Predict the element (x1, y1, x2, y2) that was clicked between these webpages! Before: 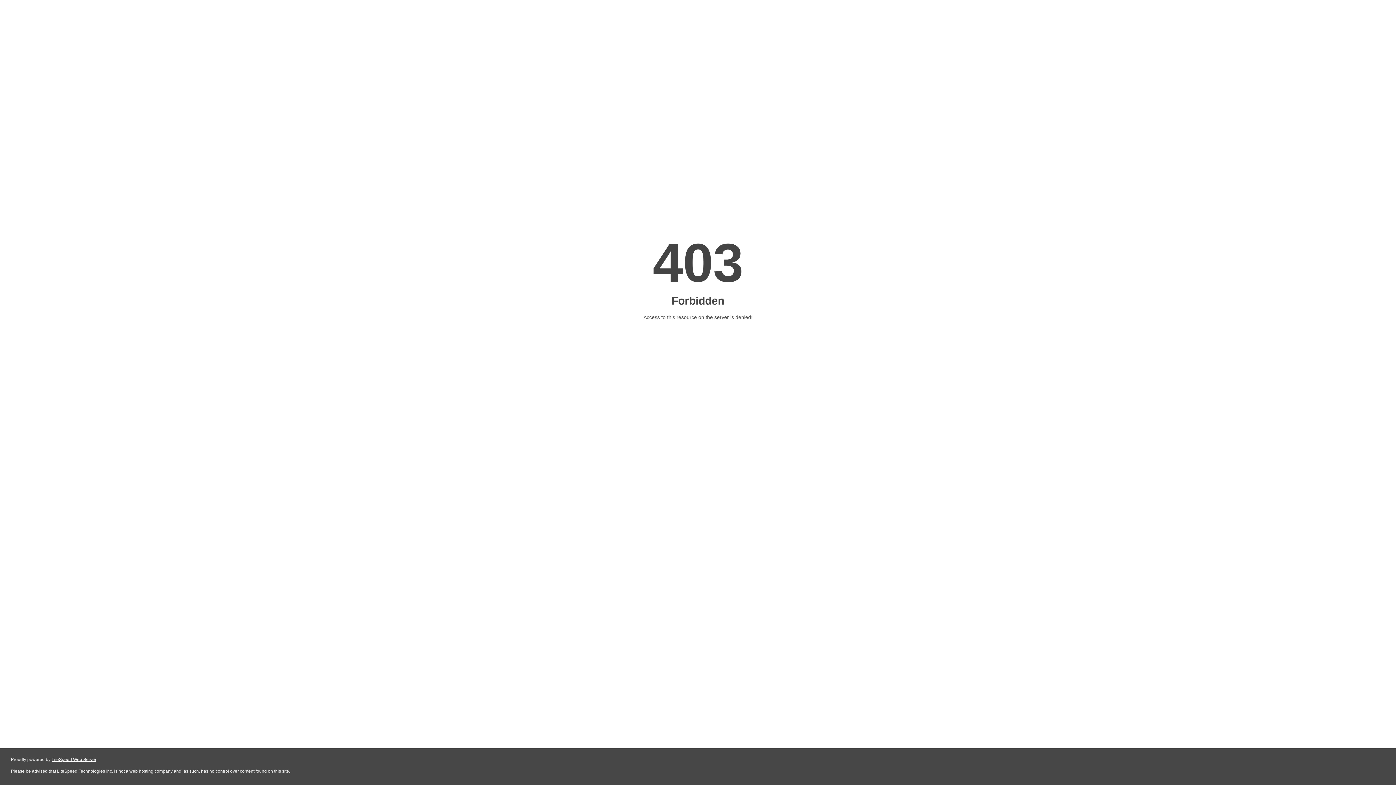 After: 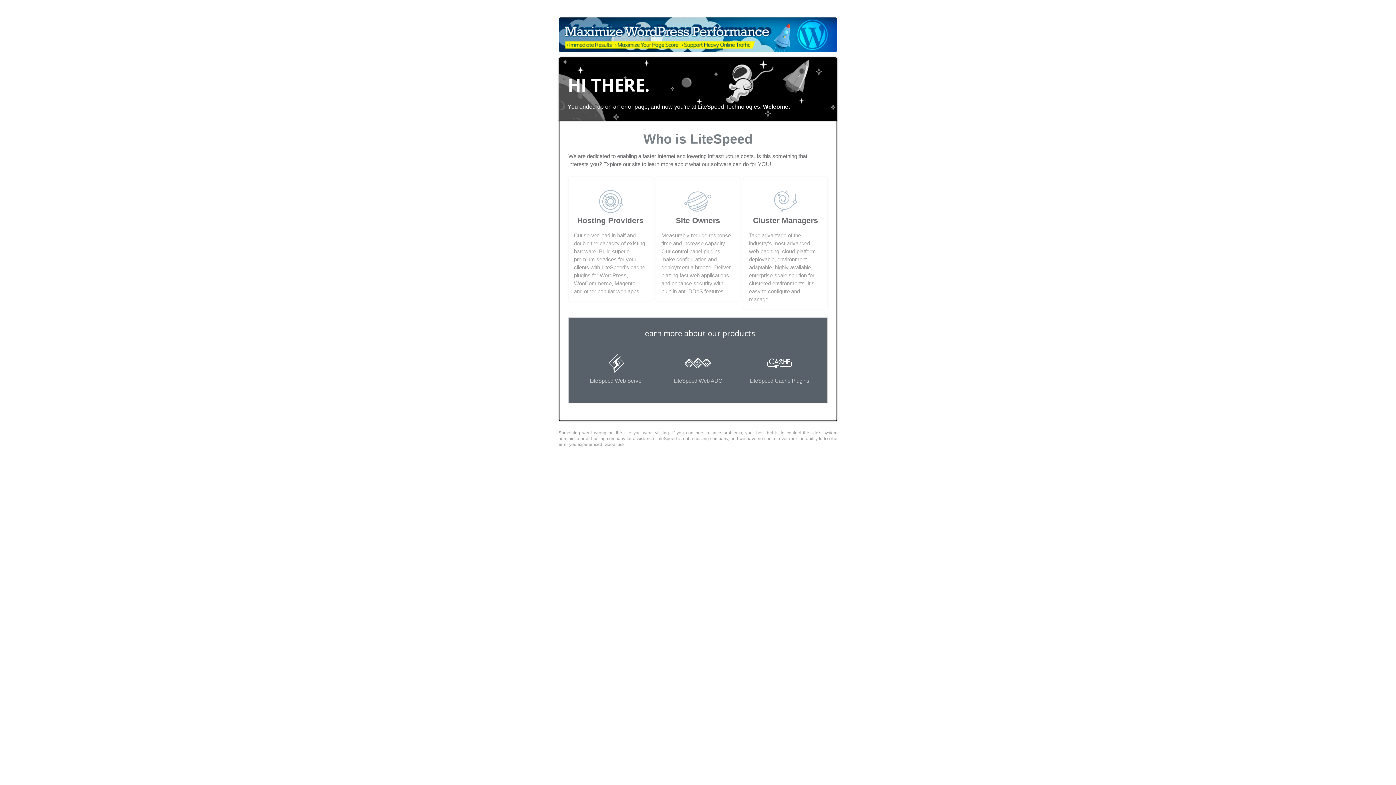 Action: label: LiteSpeed Web Server bbox: (51, 757, 96, 762)